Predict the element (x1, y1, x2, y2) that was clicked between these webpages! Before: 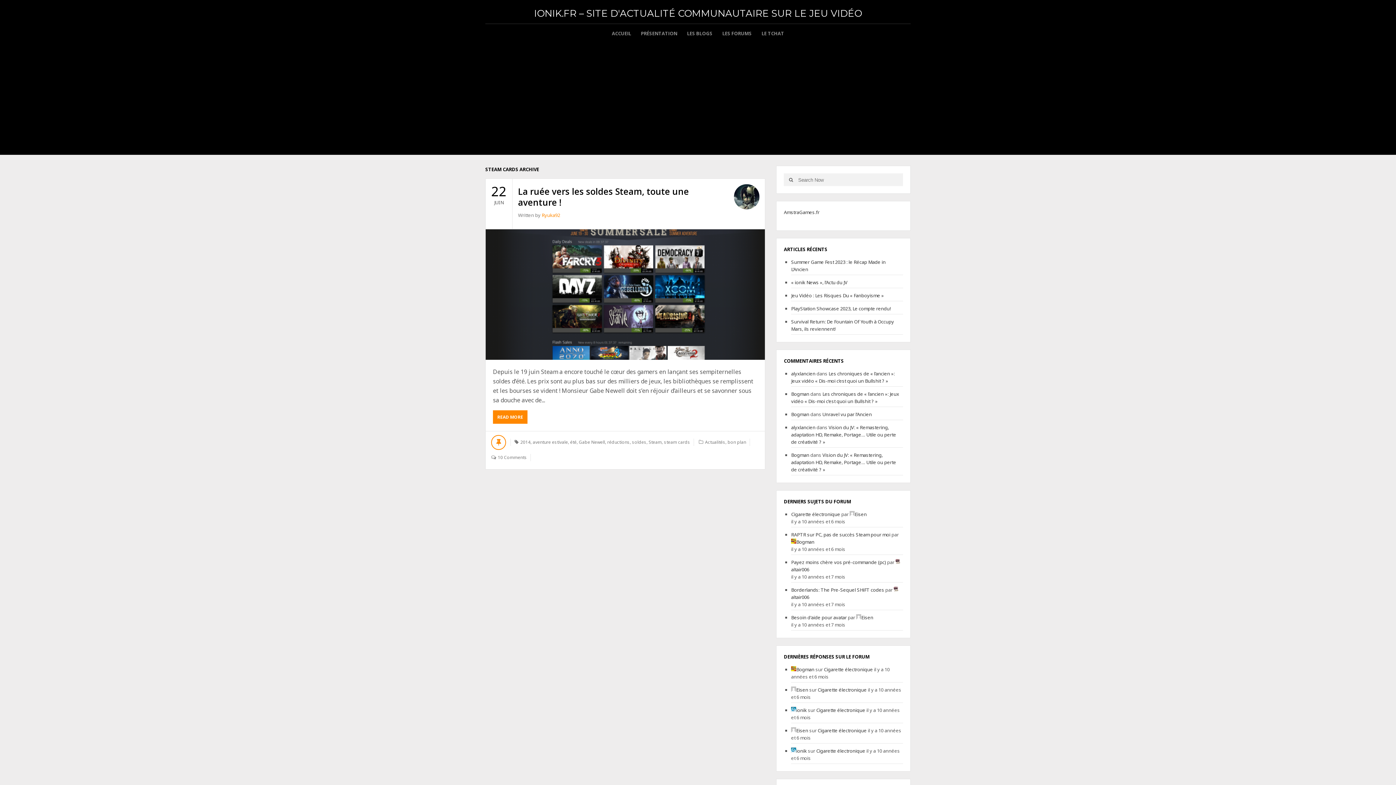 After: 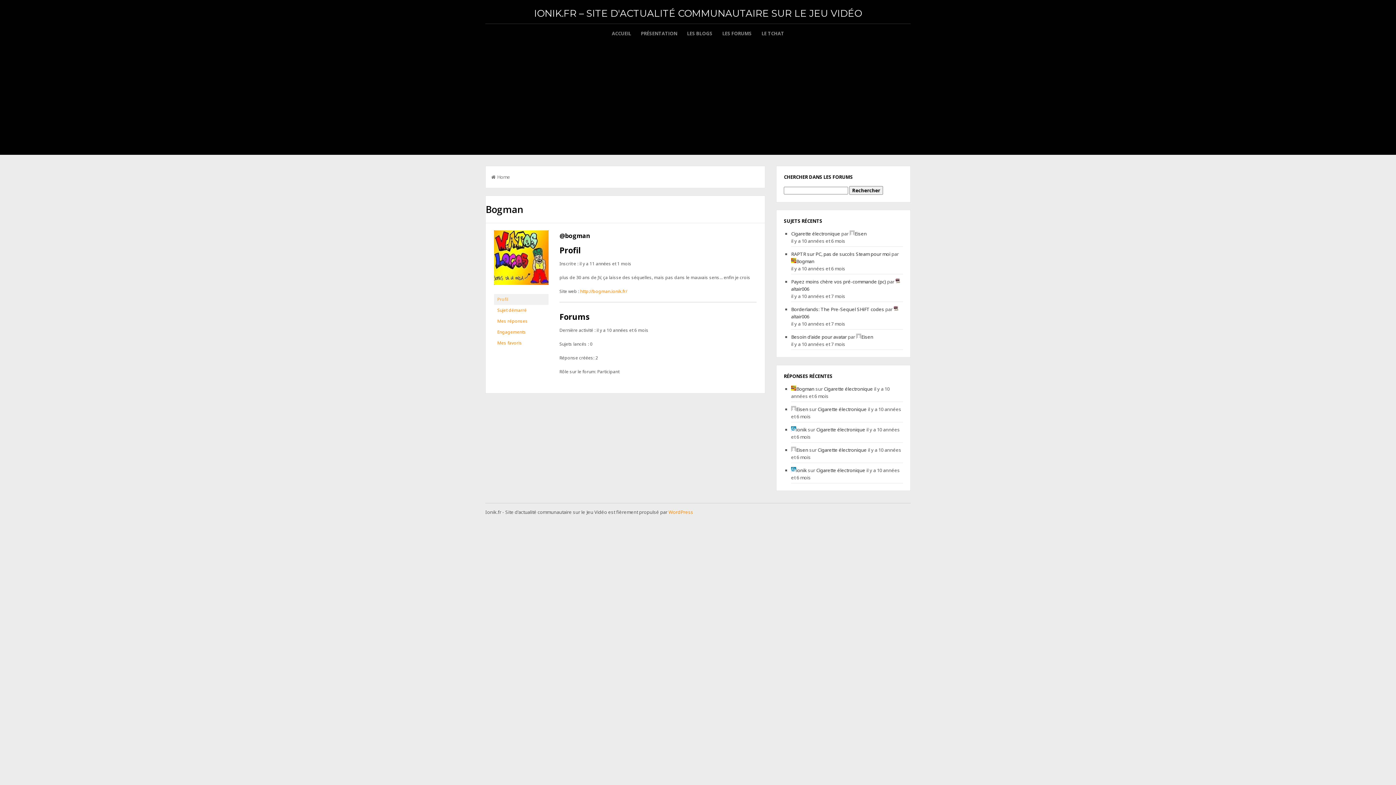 Action: bbox: (791, 666, 814, 673) label: Bogman